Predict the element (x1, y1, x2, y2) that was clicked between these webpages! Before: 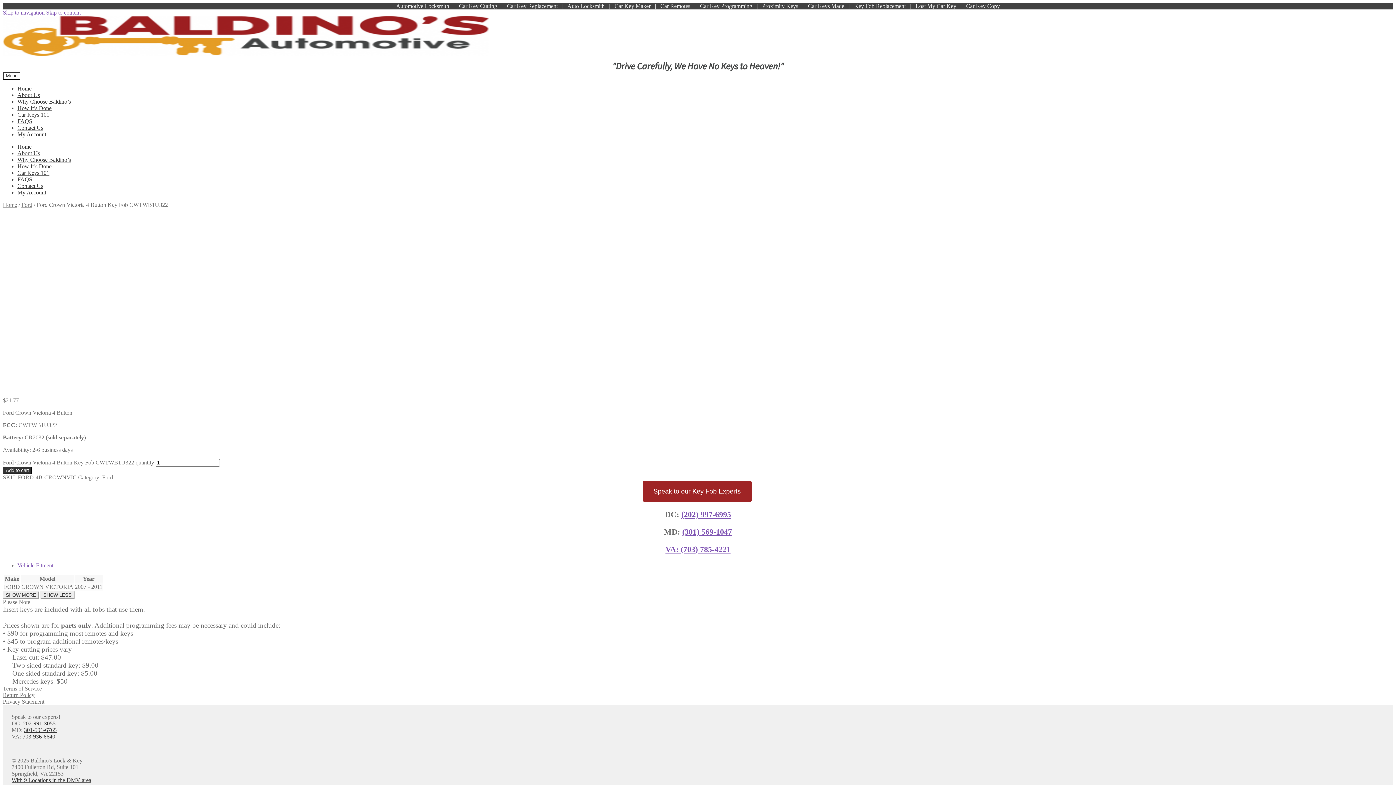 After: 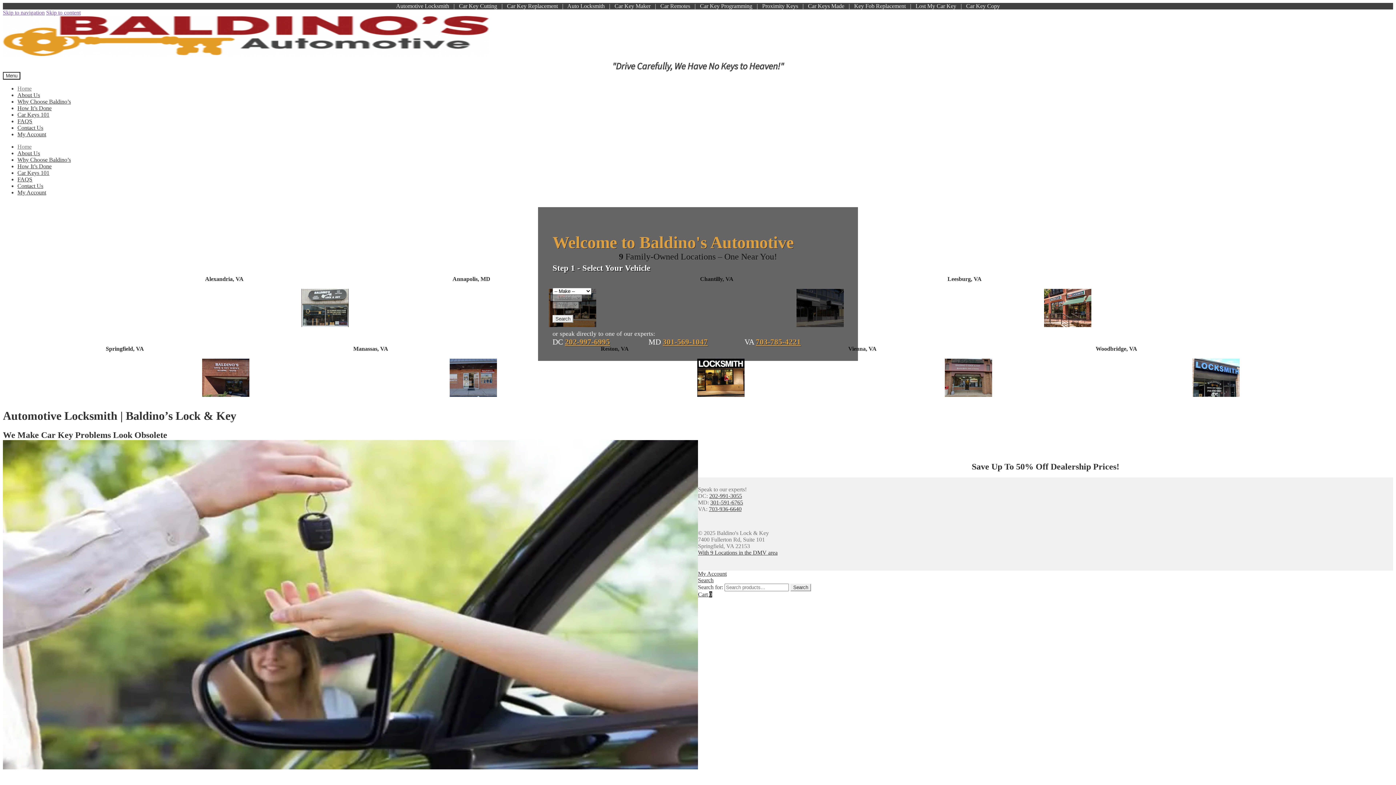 Action: label: Home bbox: (17, 85, 31, 91)